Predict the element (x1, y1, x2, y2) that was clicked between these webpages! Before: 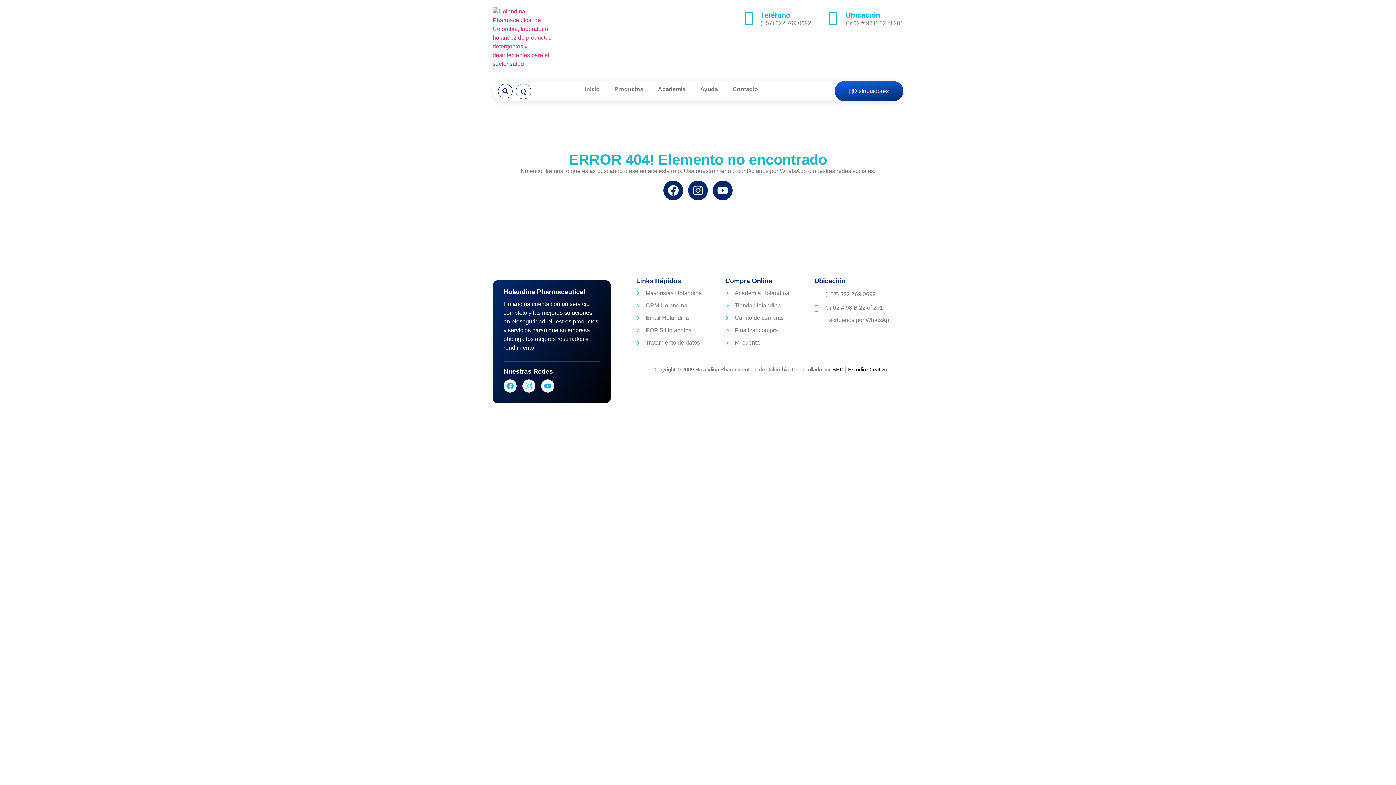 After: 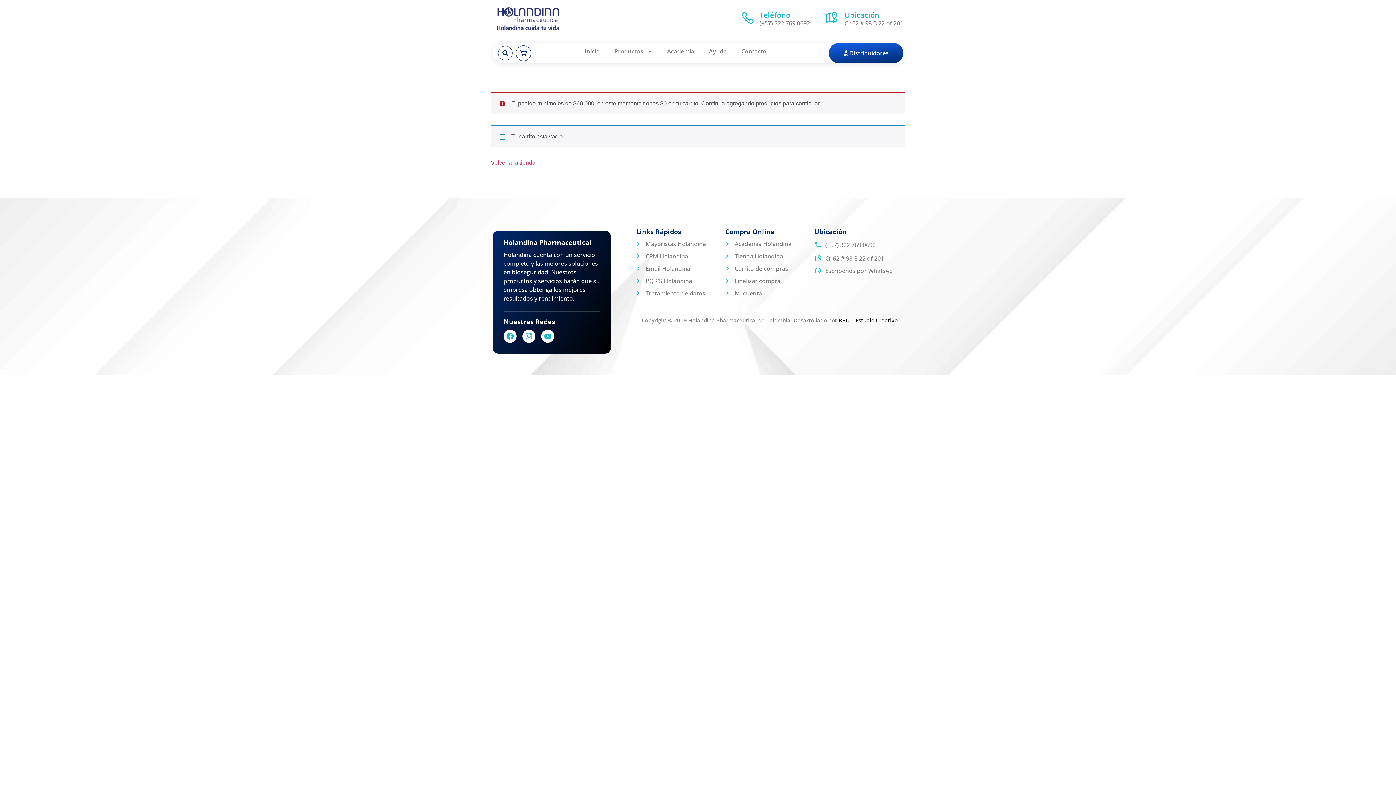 Action: bbox: (519, 87, 527, 94)